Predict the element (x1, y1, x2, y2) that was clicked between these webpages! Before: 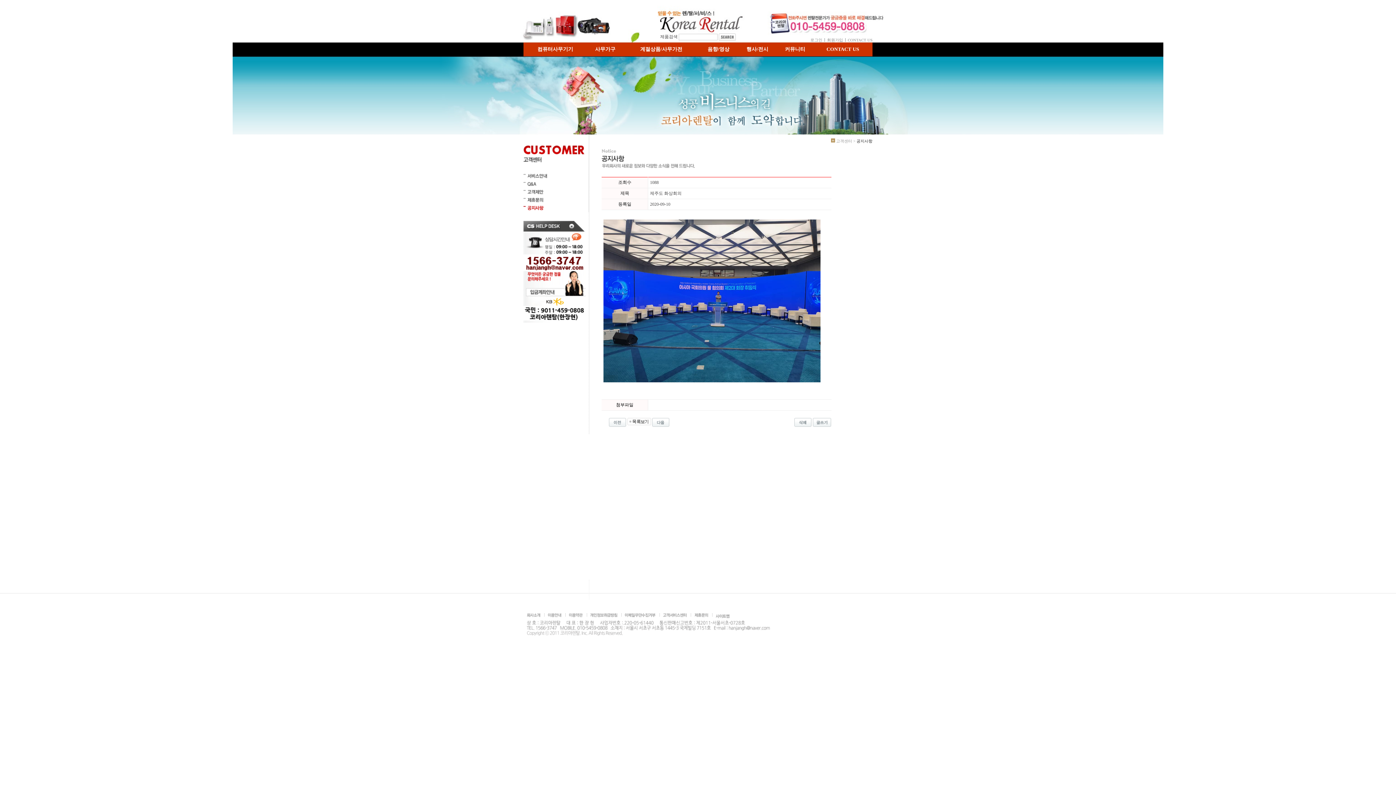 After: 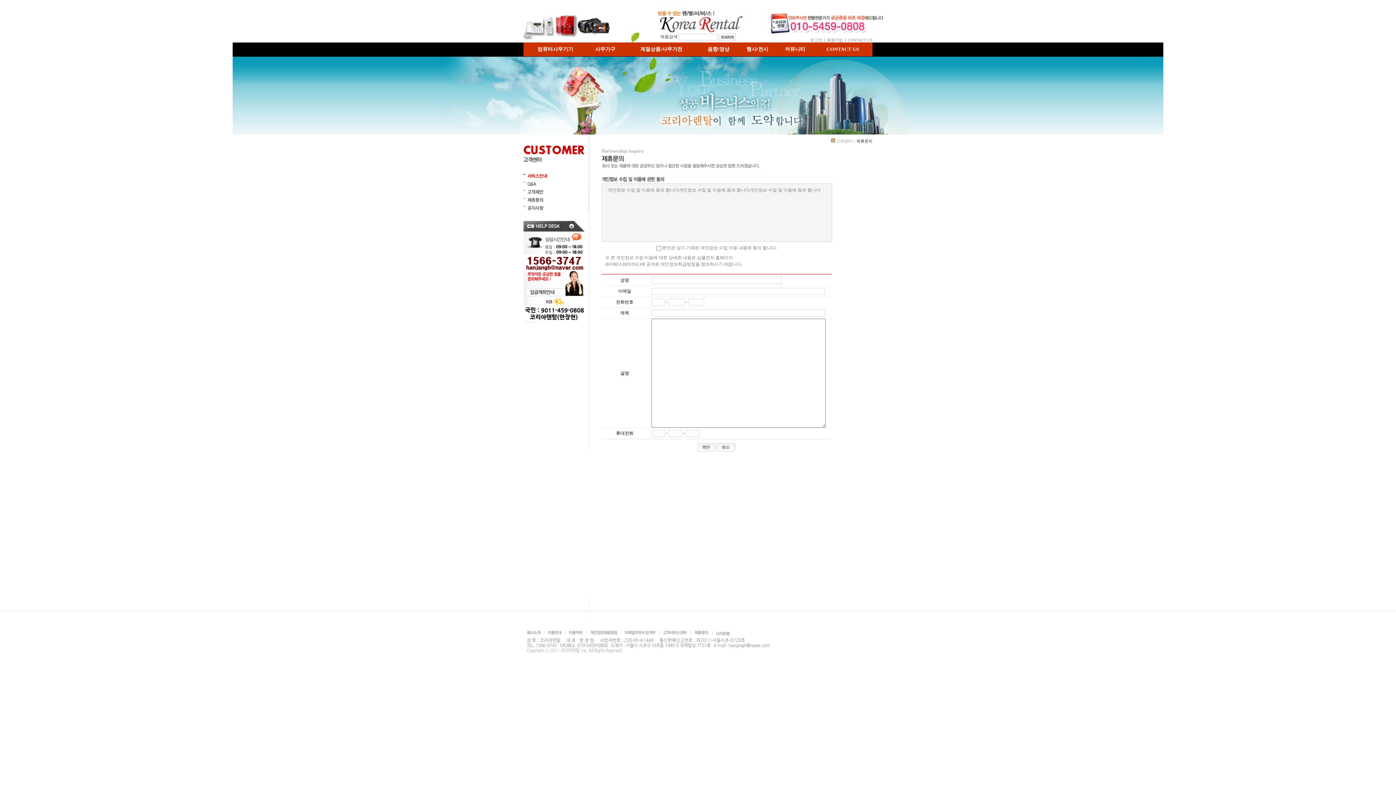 Action: bbox: (777, 42, 813, 56) label: 커뮤니티